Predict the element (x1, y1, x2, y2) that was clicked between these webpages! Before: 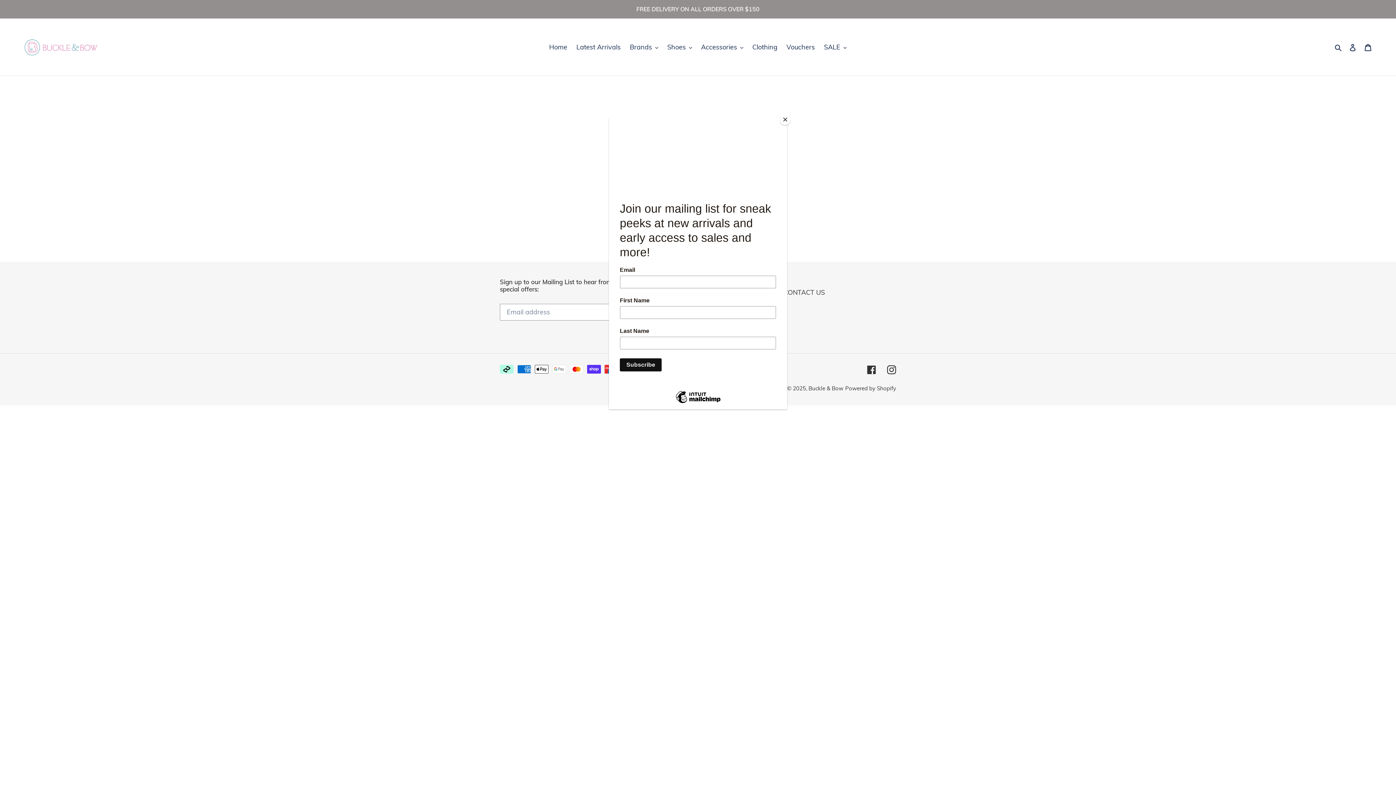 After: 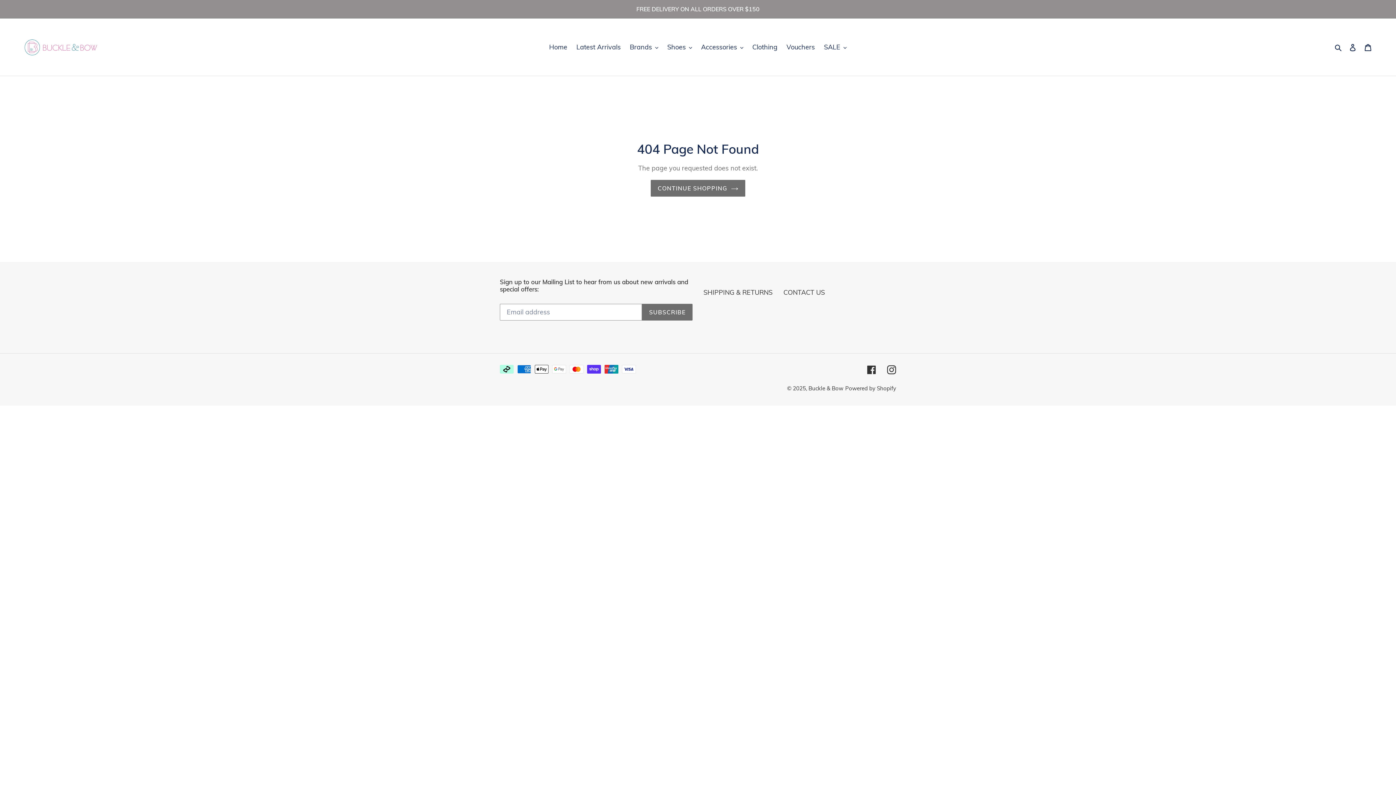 Action: label: Close bbox: (780, 114, 790, 125)